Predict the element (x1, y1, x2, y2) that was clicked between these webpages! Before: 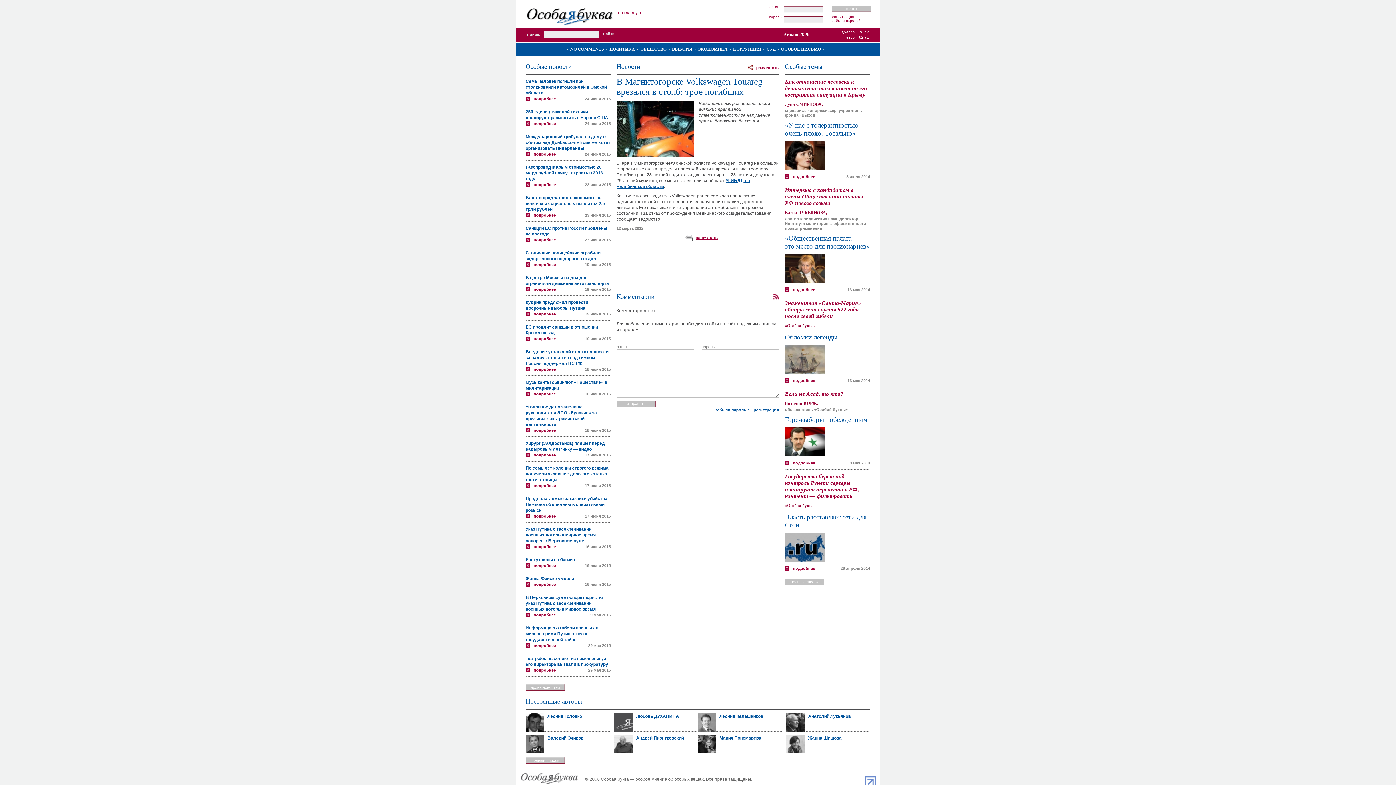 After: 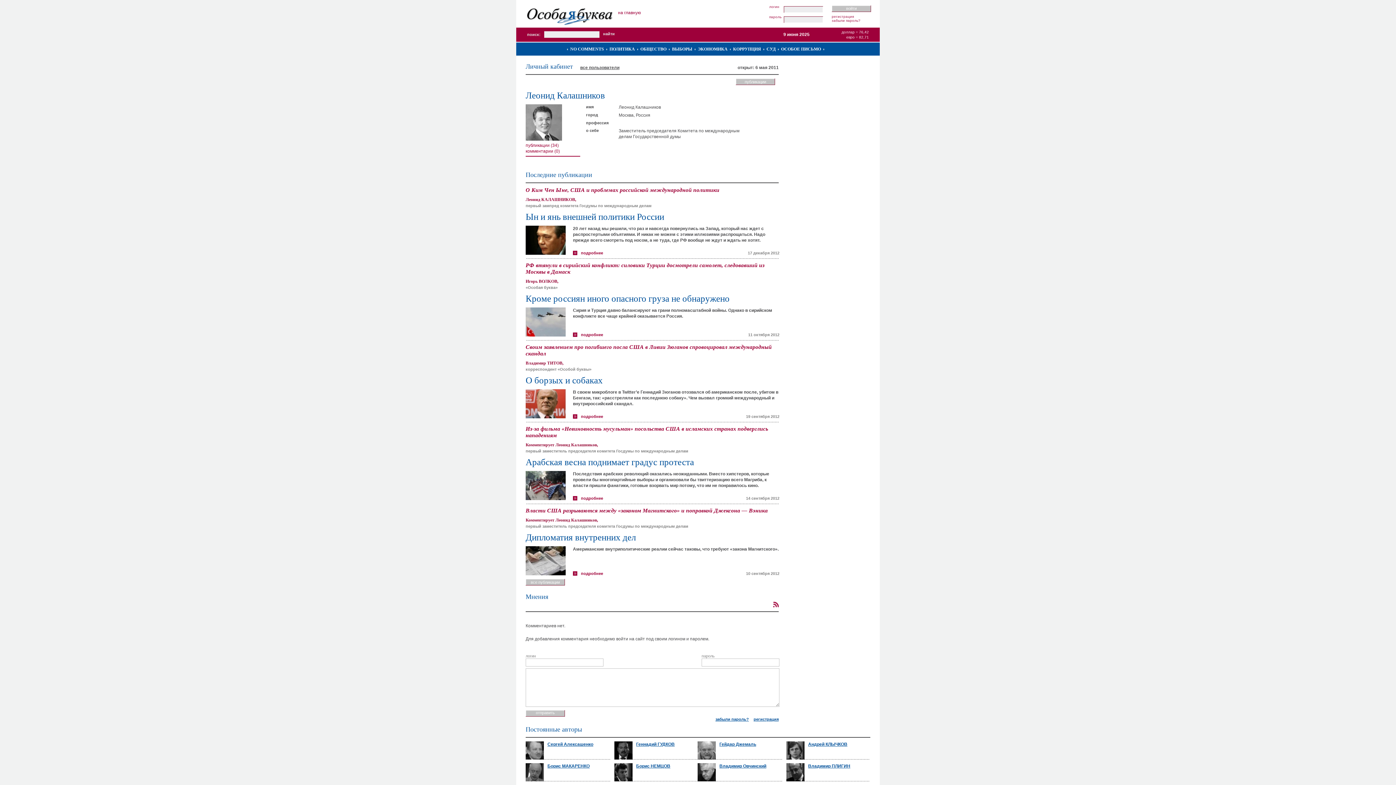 Action: label: Леонид Калашников bbox: (697, 710, 782, 719)